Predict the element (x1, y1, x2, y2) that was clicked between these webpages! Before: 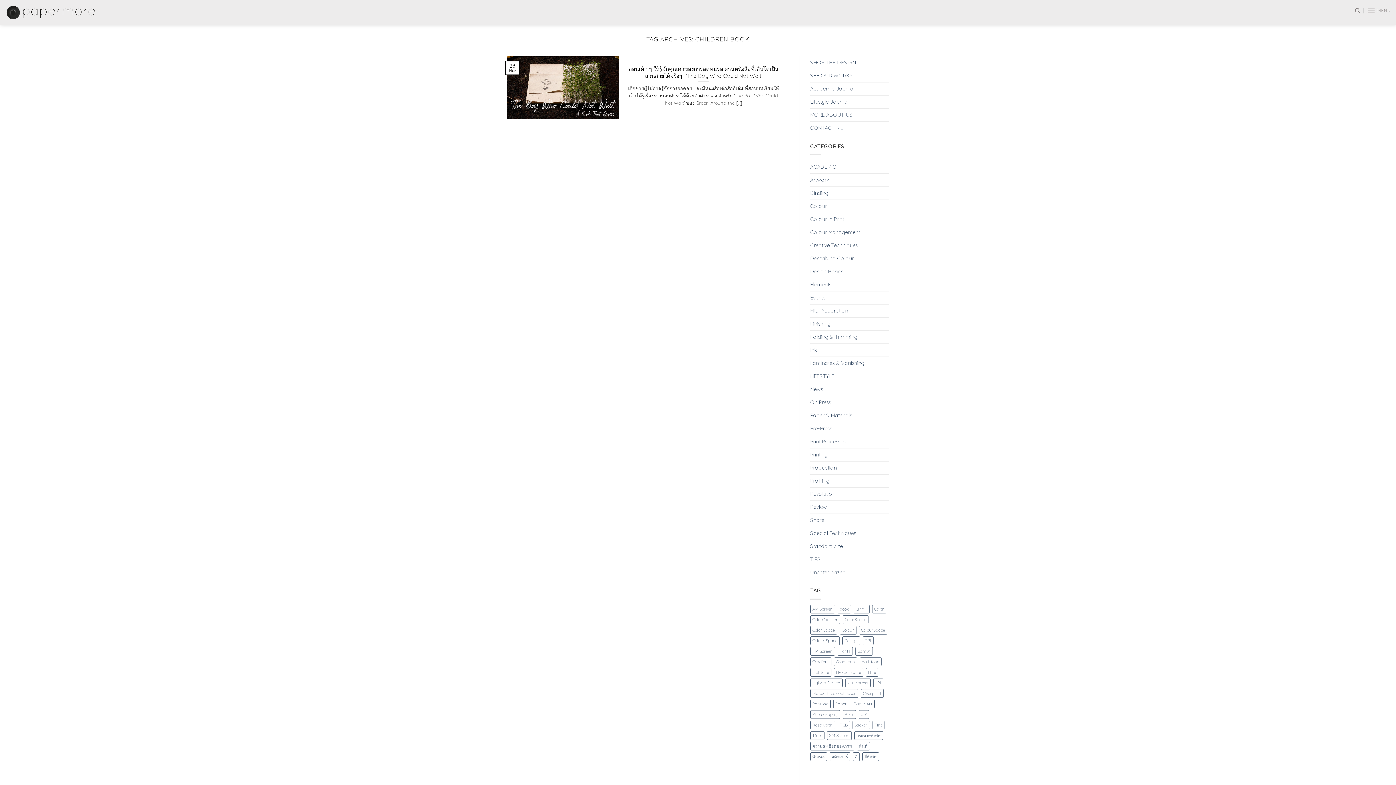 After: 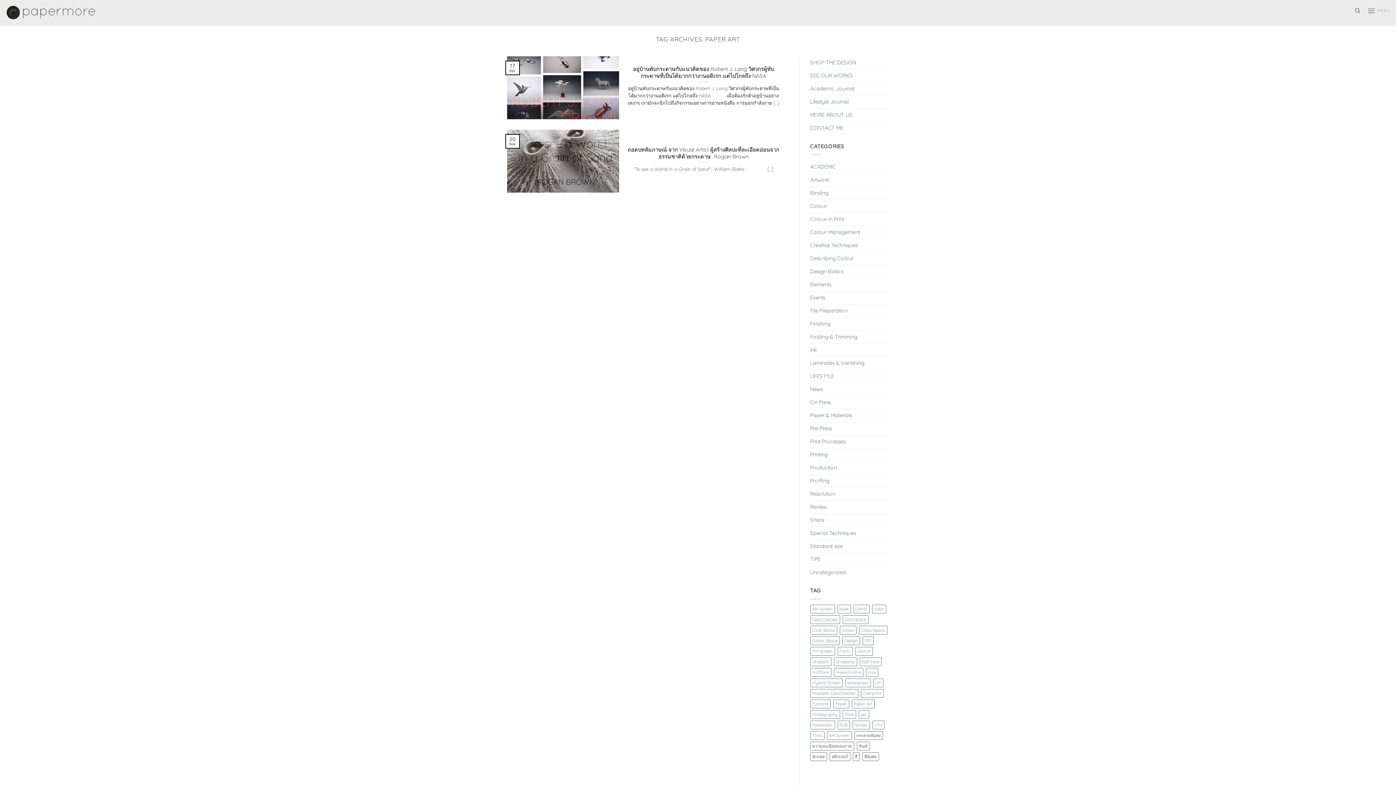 Action: label: Paper Art (2 items) bbox: (851, 700, 874, 708)